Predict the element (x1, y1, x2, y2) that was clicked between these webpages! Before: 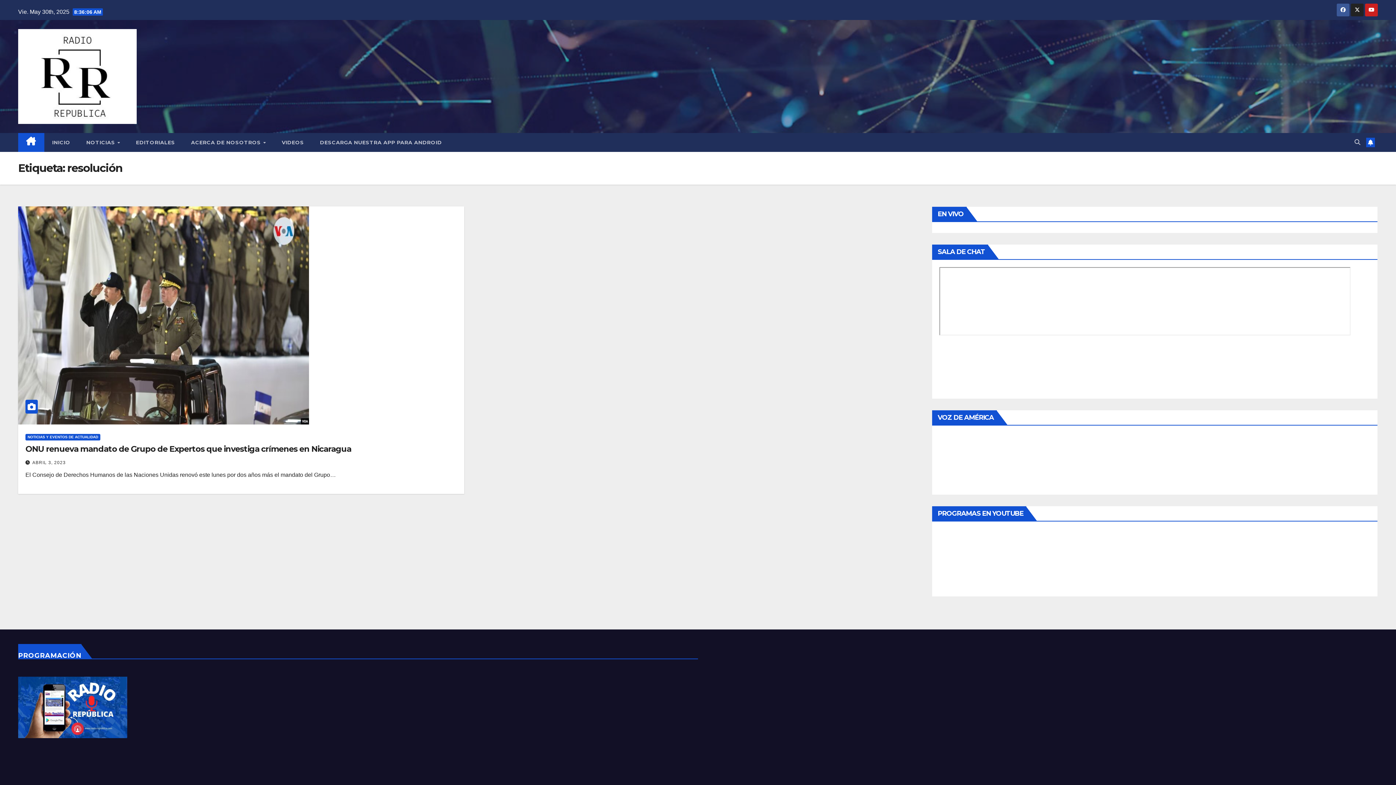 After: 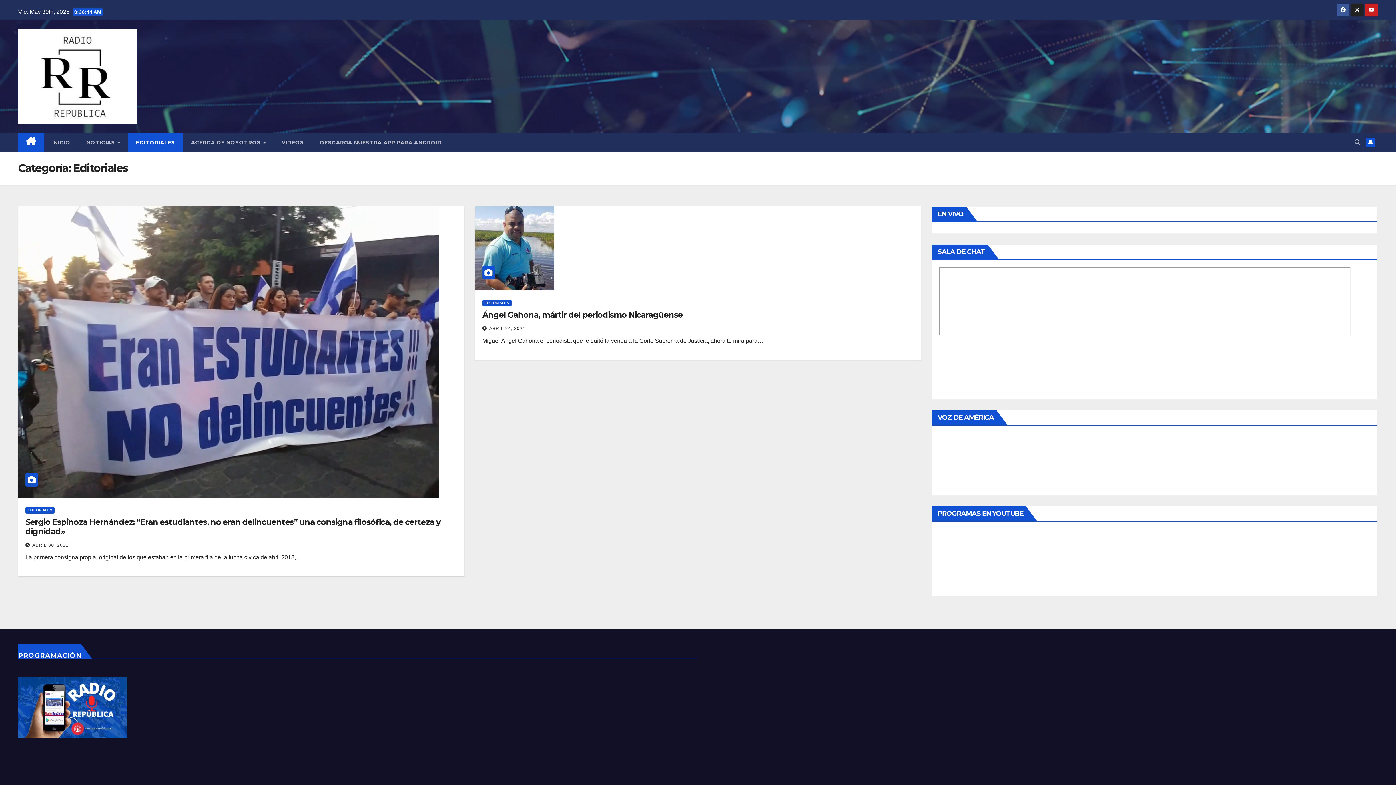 Action: bbox: (128, 133, 183, 152) label: EDITORIALES